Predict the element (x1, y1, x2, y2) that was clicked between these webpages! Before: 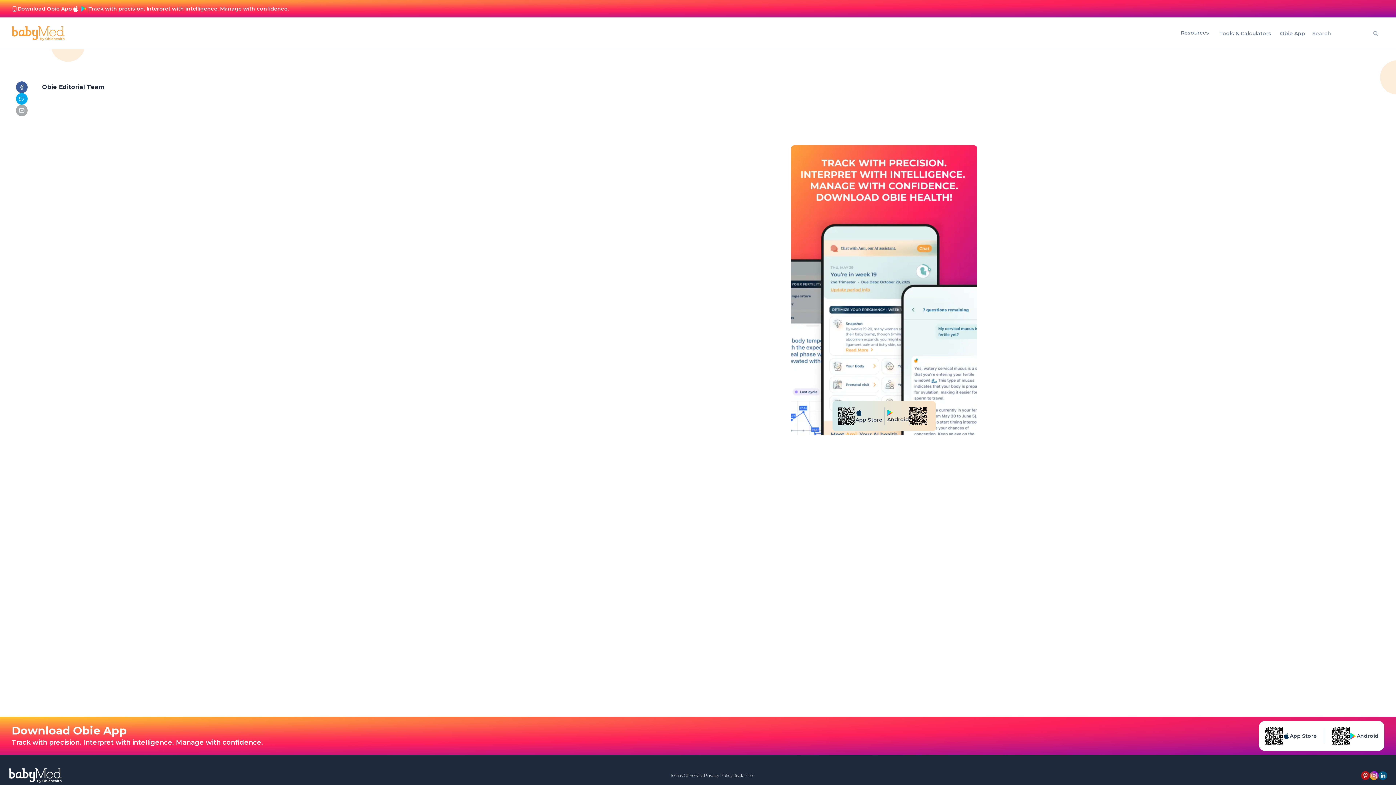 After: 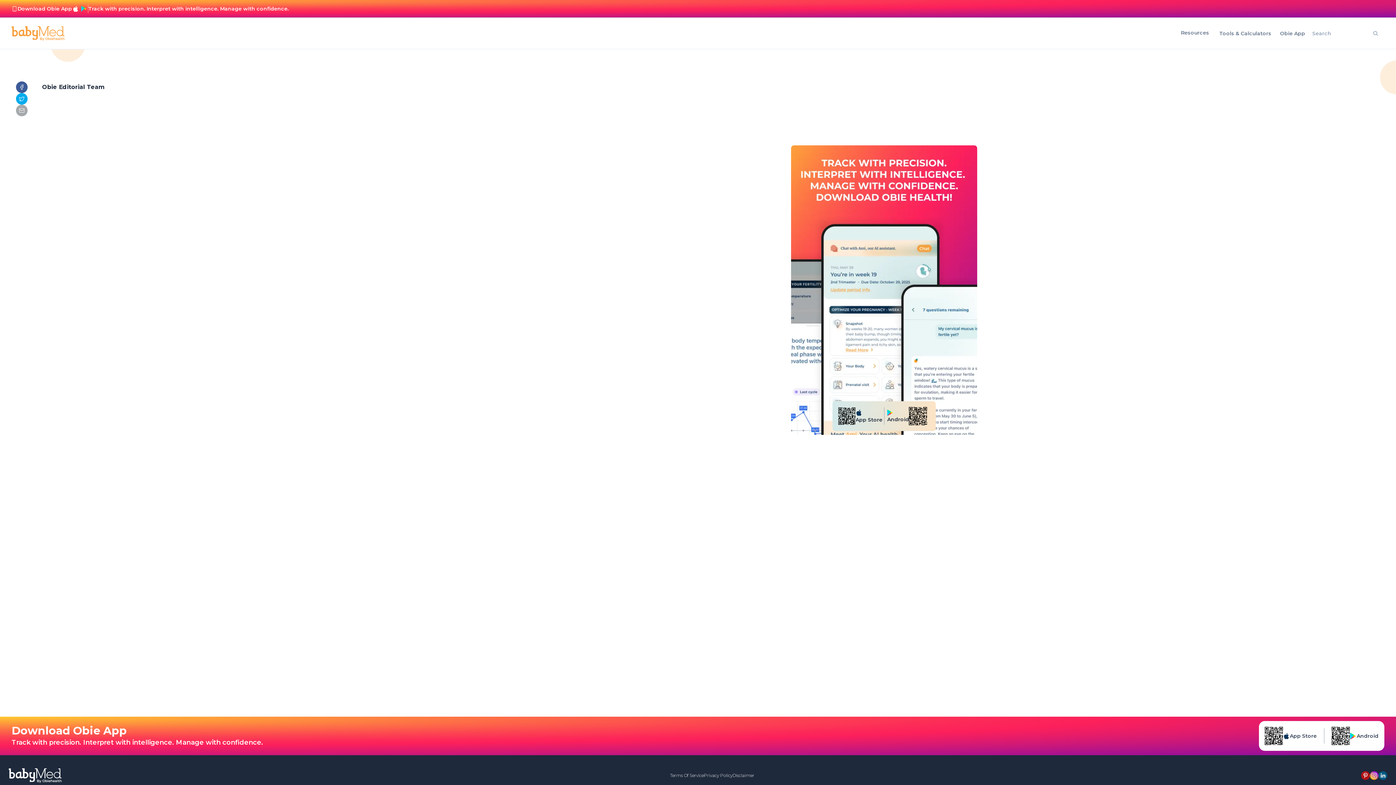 Action: bbox: (1328, 724, 1381, 748) label: Android